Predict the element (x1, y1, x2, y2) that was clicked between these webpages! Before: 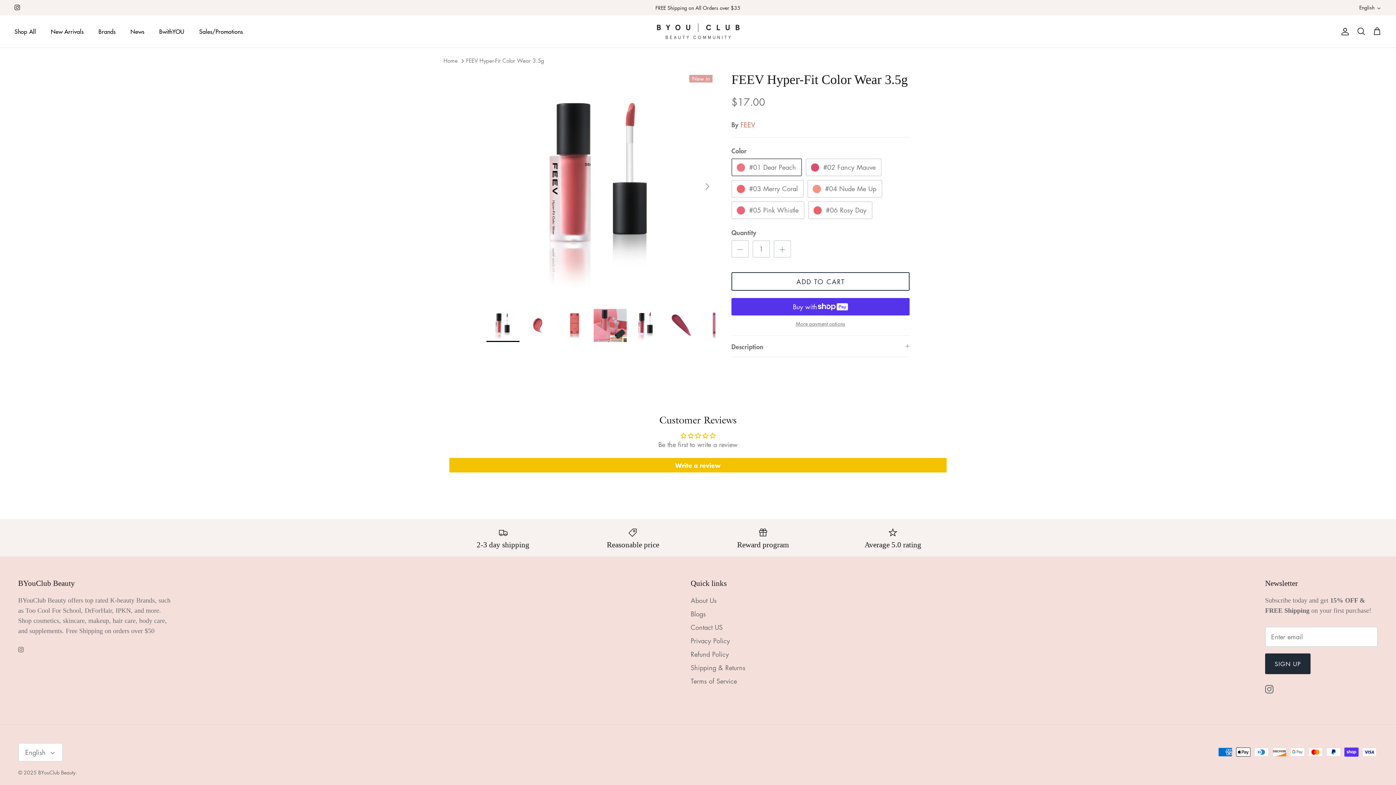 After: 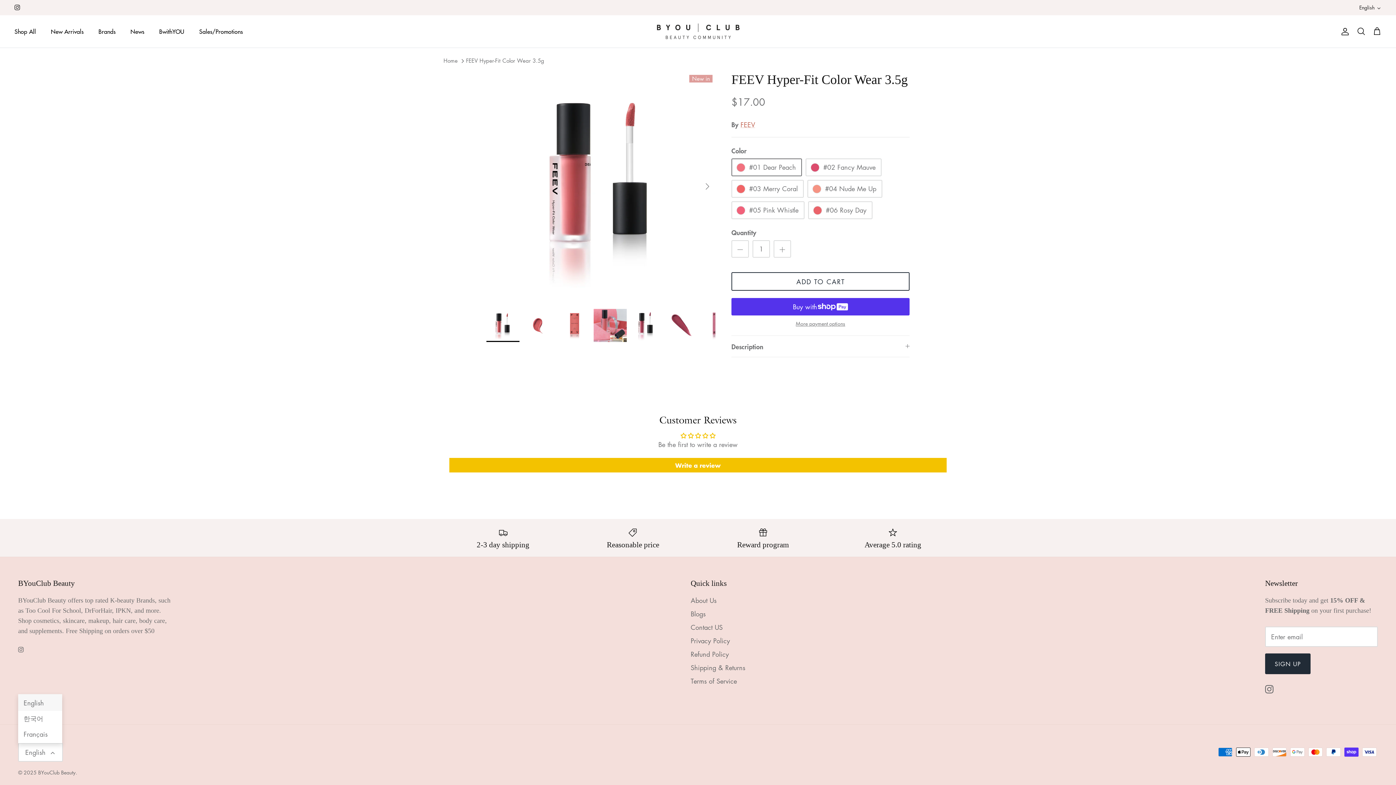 Action: label: English bbox: (18, 743, 62, 762)